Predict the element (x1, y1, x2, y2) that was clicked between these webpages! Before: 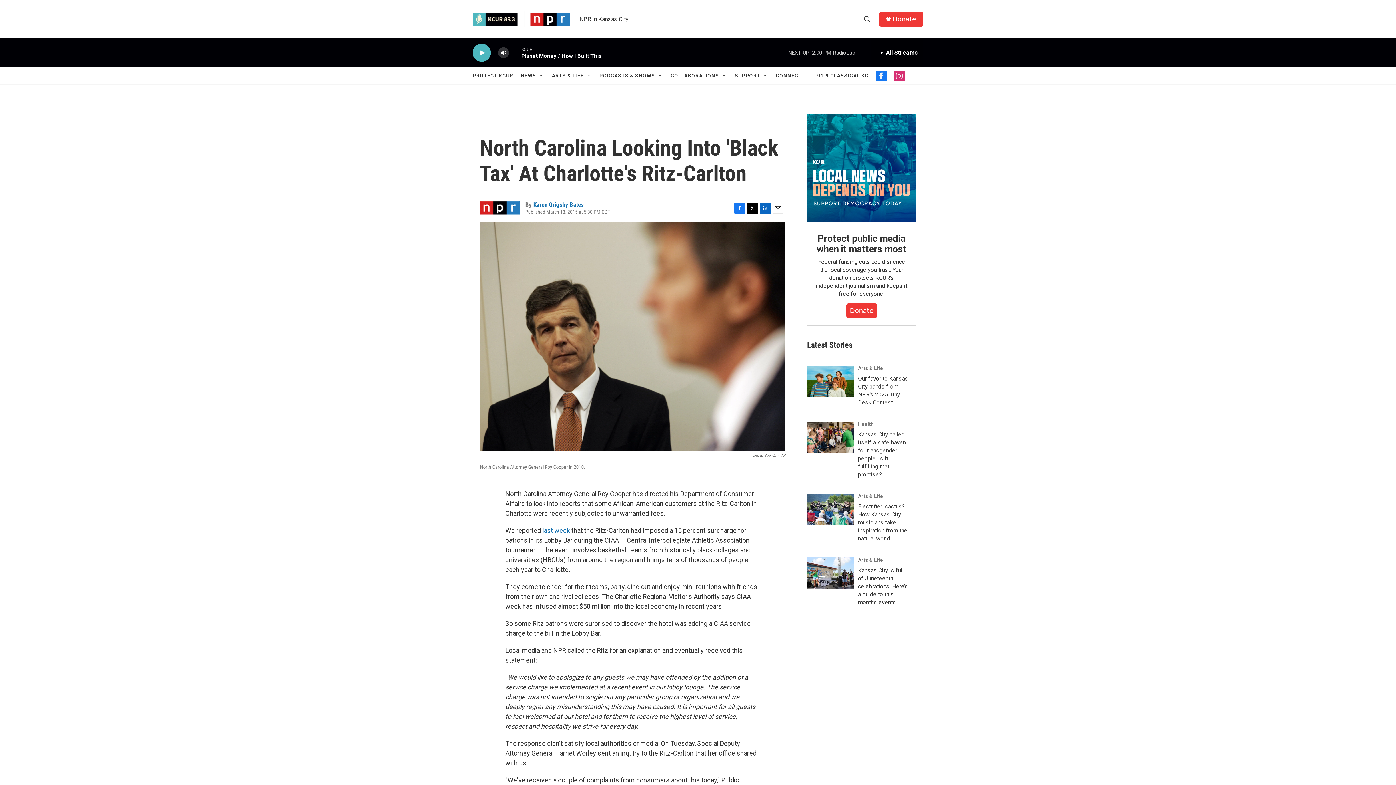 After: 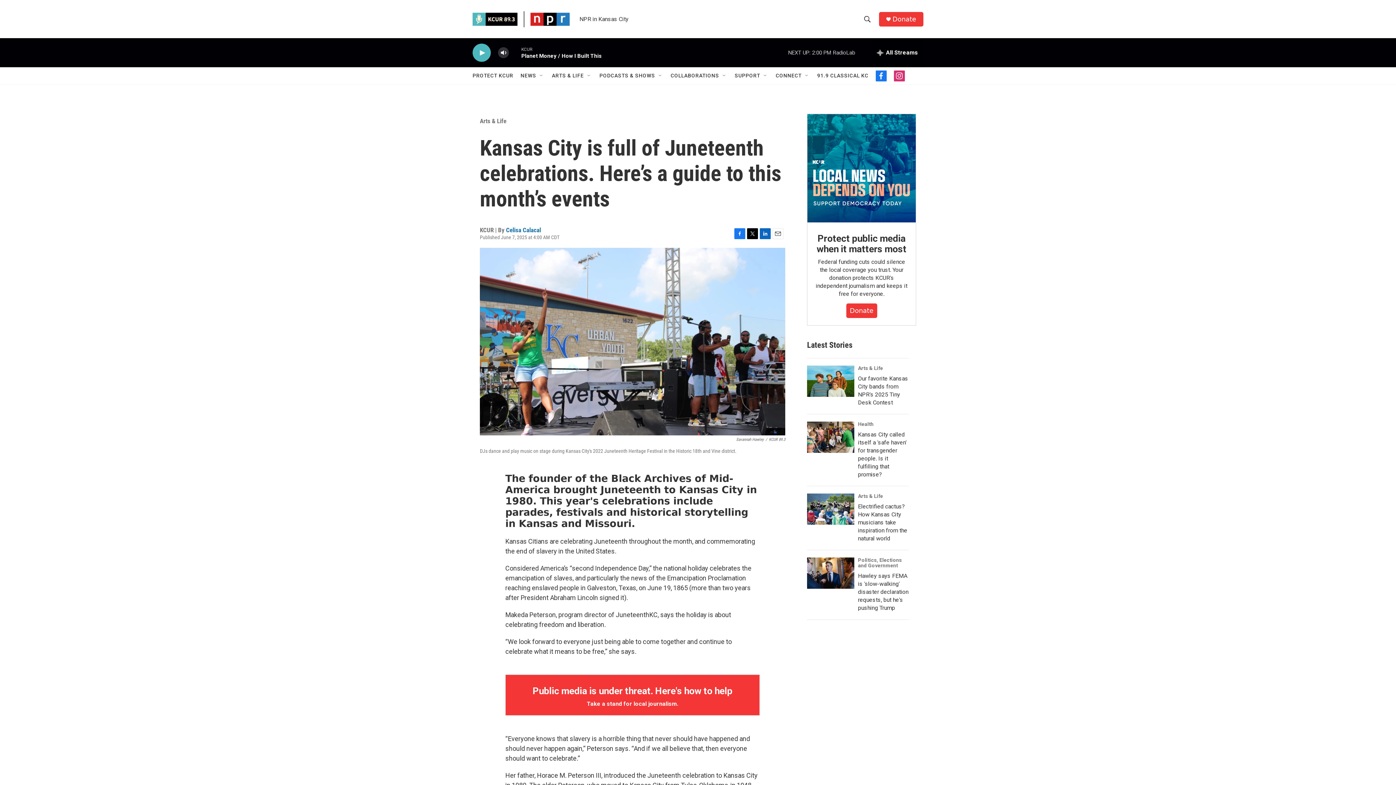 Action: bbox: (858, 567, 908, 606) label: Kansas City is full of Juneteenth celebrations. Here’s a guide to this month’s events